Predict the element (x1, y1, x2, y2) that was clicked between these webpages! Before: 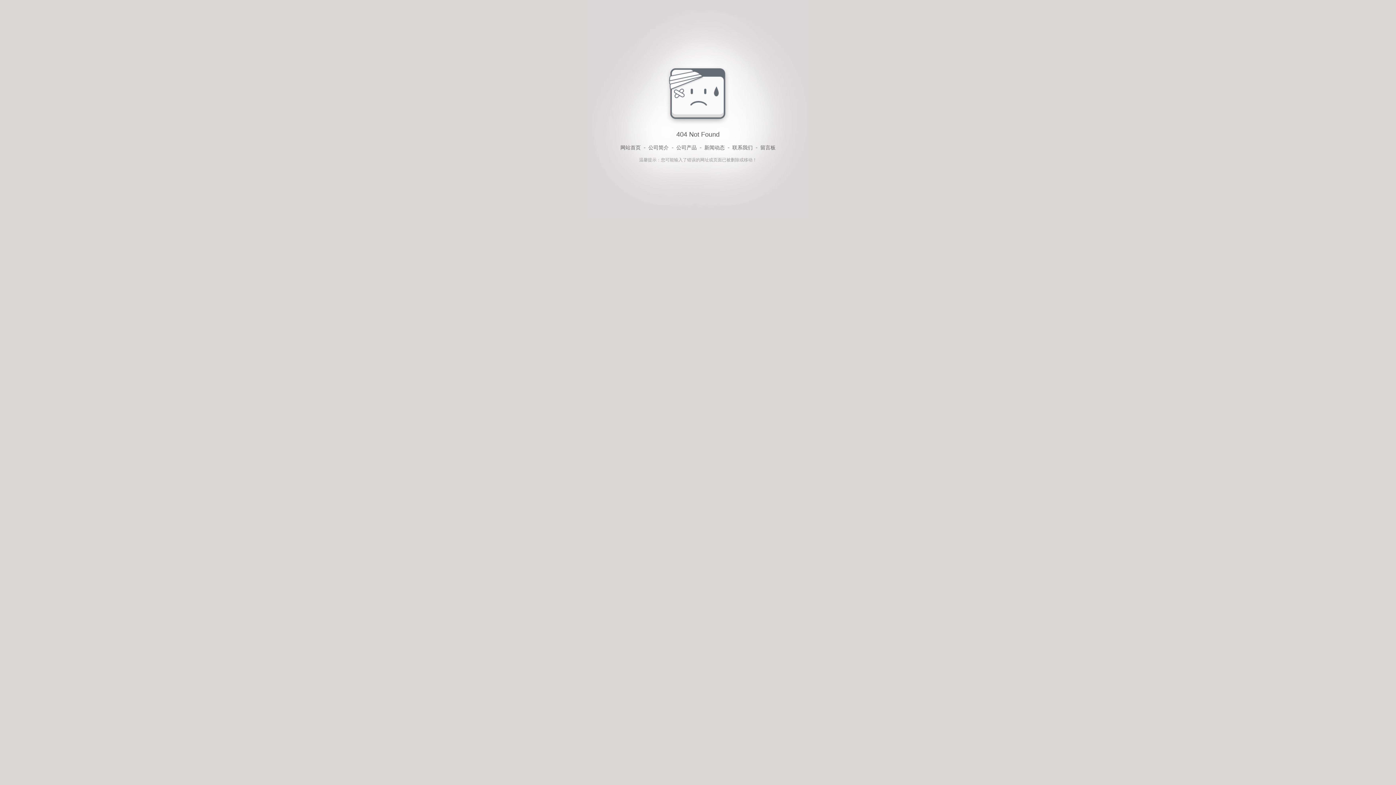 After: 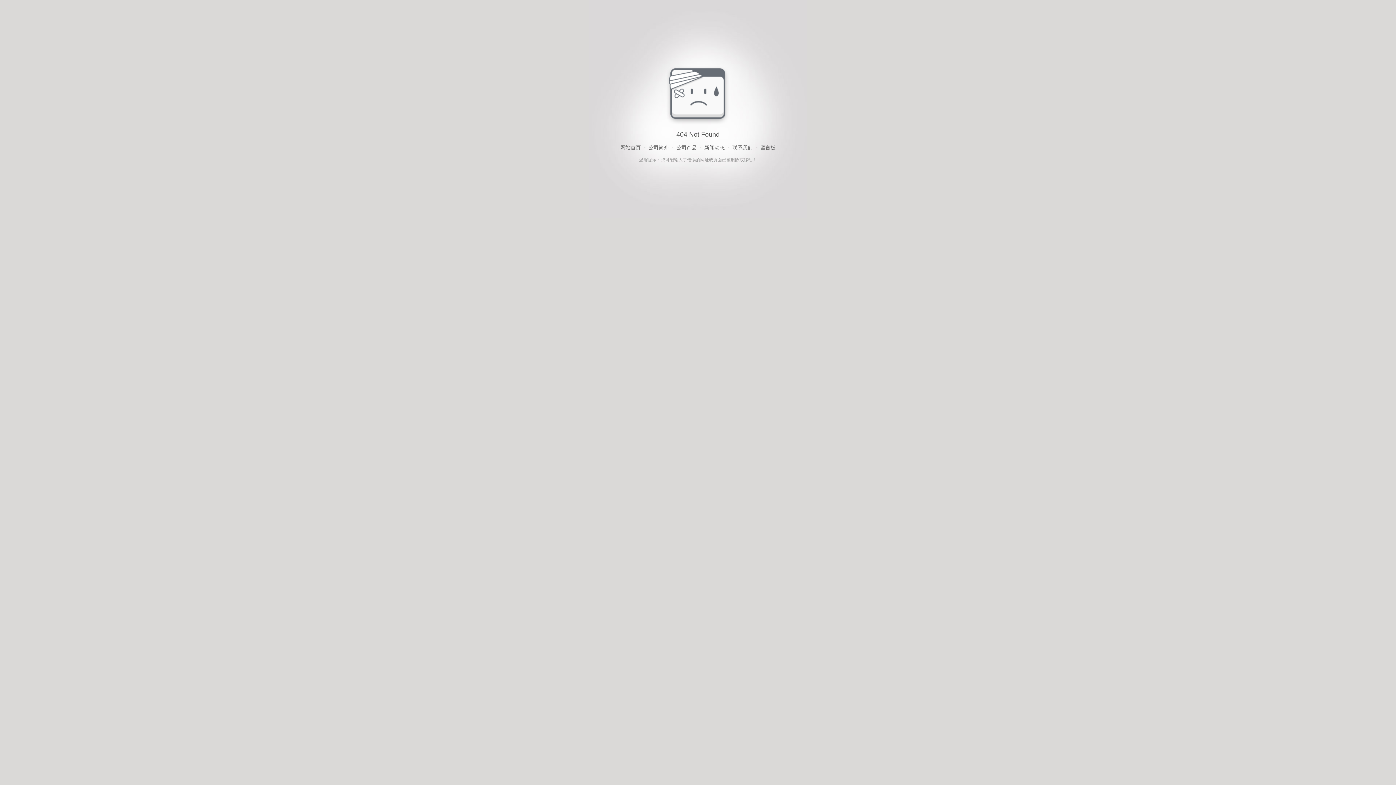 Action: label: 留言板 bbox: (760, 143, 775, 152)